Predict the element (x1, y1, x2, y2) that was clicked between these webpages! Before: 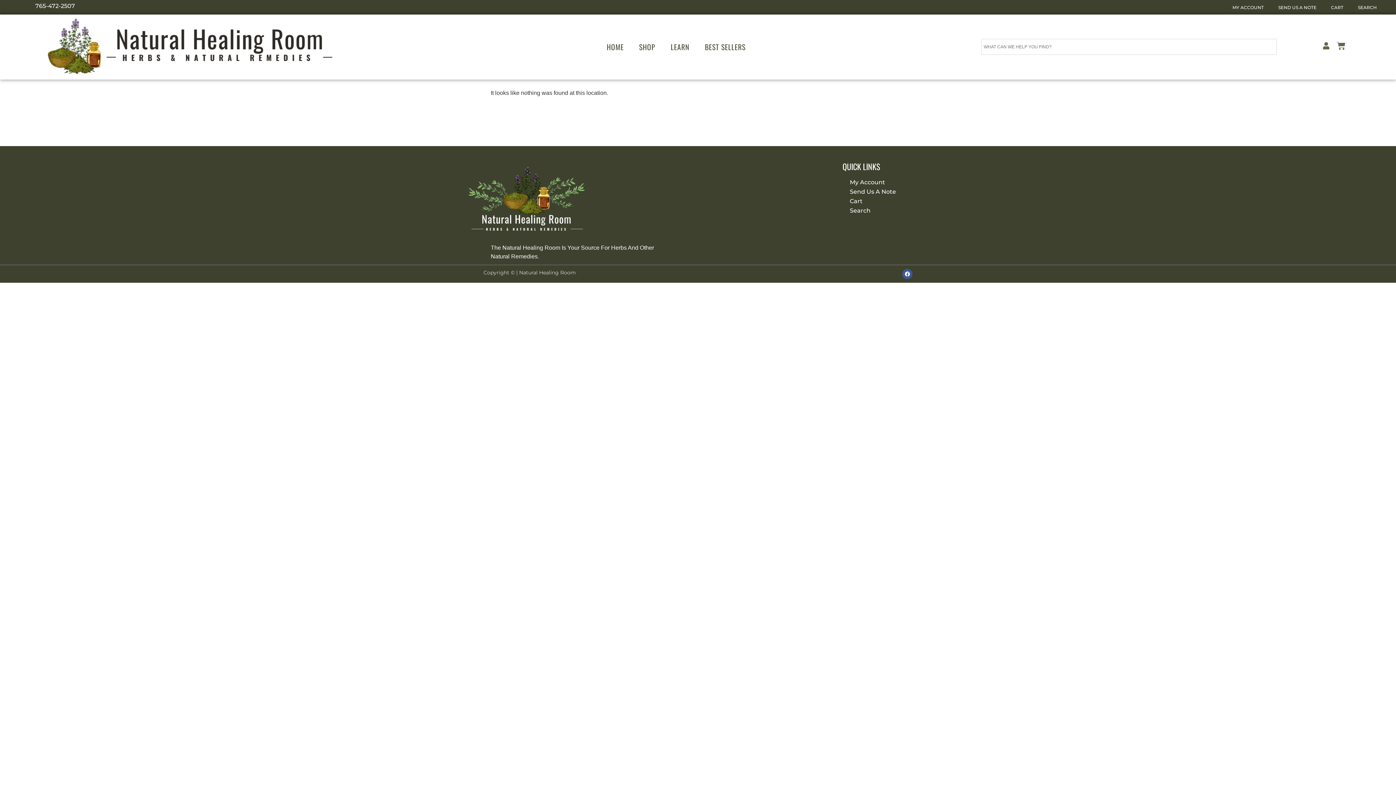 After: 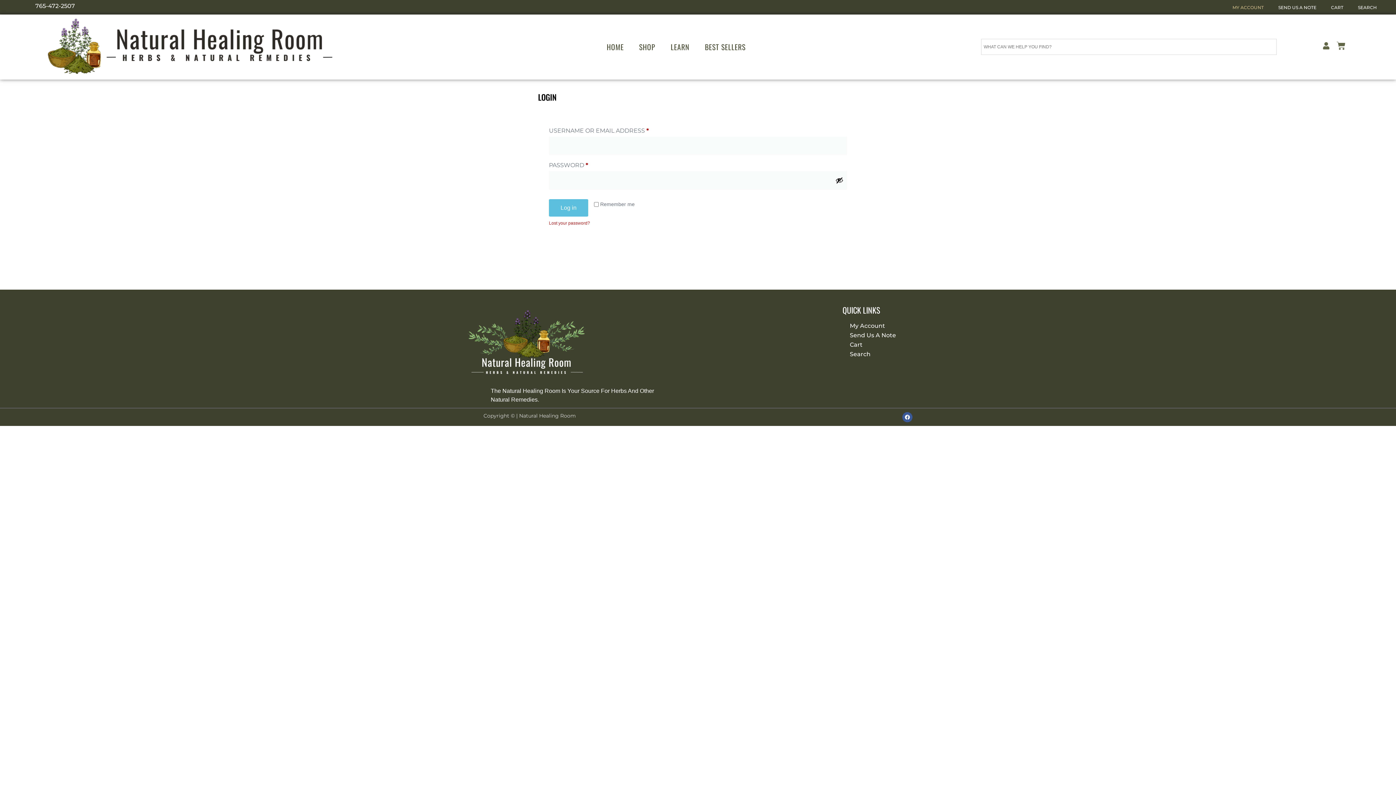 Action: bbox: (1225, 1, 1271, 13) label: MY ACCOUNT